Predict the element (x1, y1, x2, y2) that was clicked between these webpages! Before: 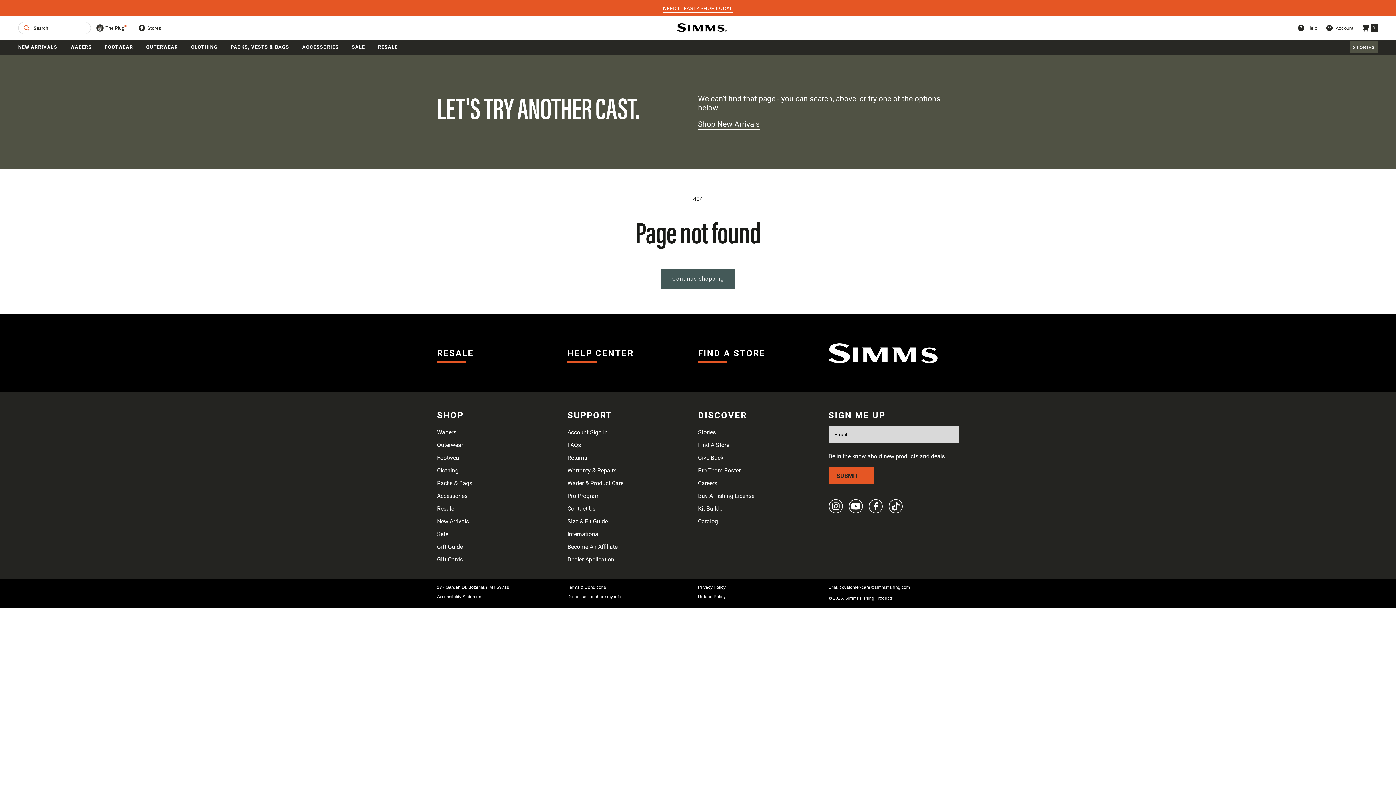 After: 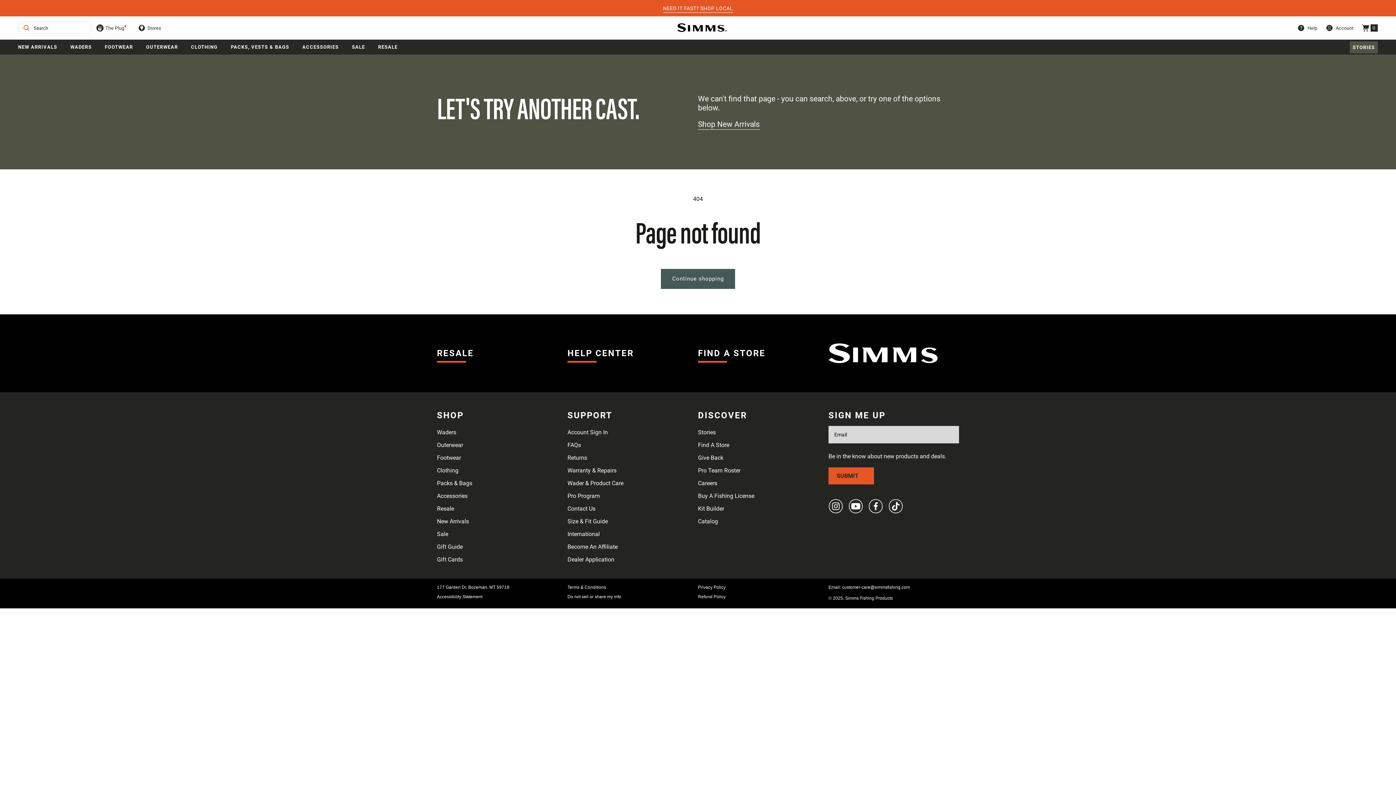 Action: label: Give Back bbox: (698, 453, 828, 462)